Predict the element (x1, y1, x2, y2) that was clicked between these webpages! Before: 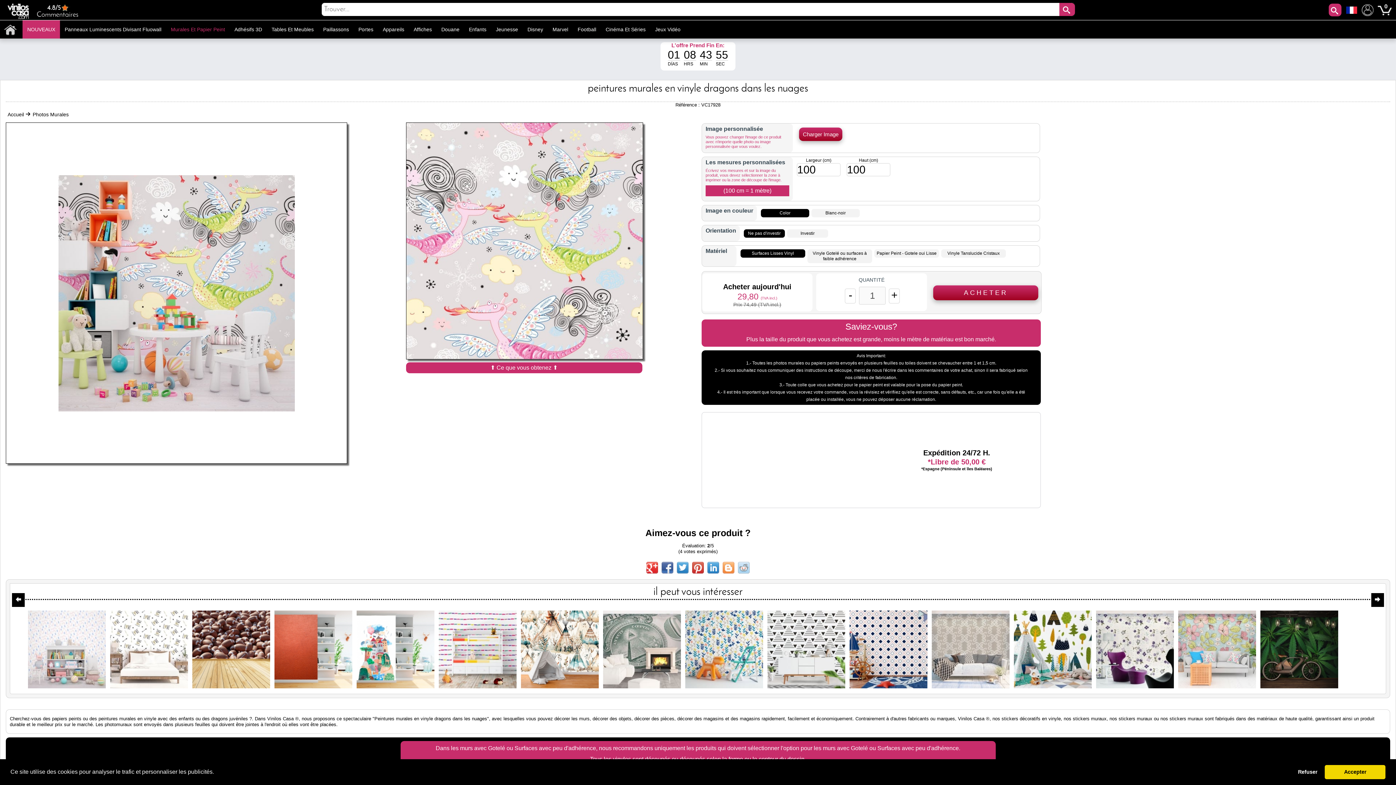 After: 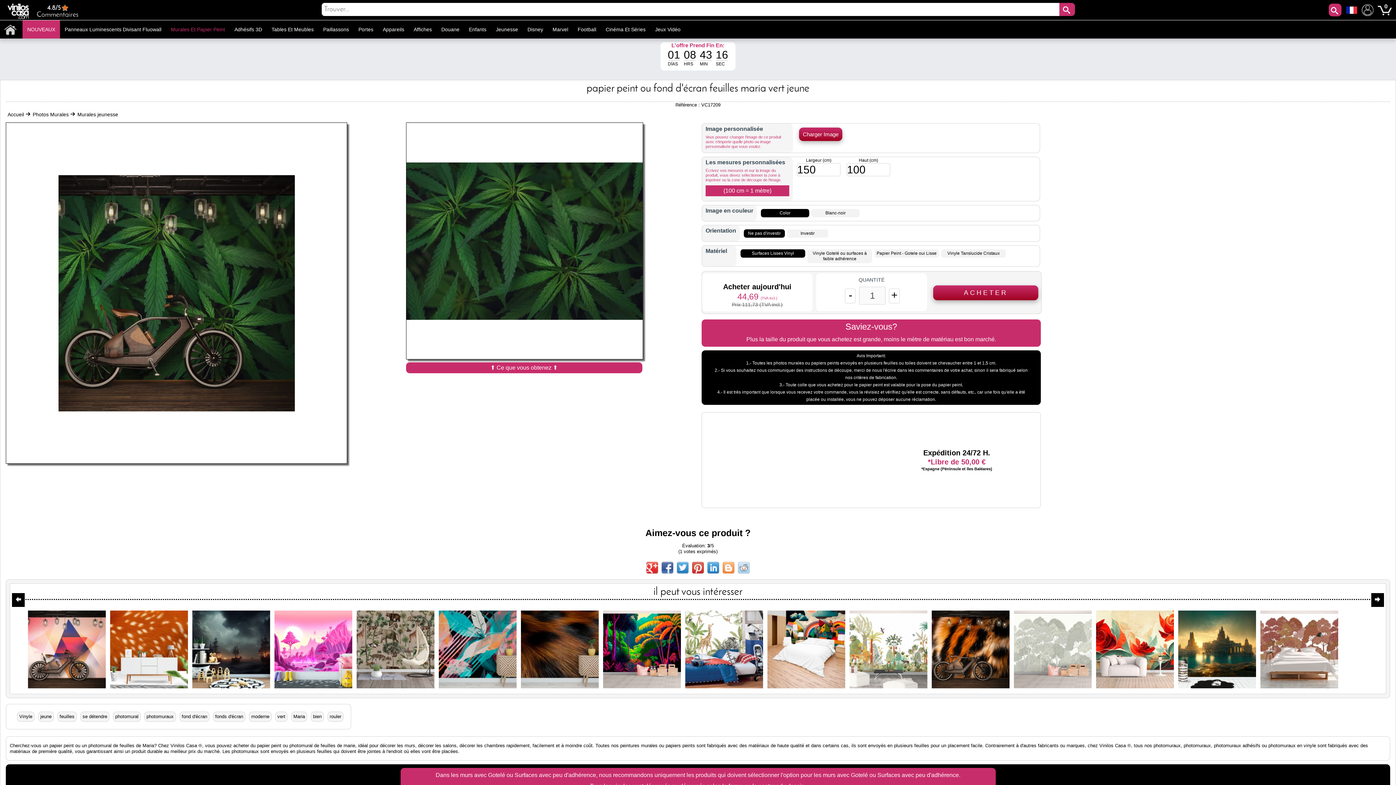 Action: bbox: (1260, 684, 1338, 689)